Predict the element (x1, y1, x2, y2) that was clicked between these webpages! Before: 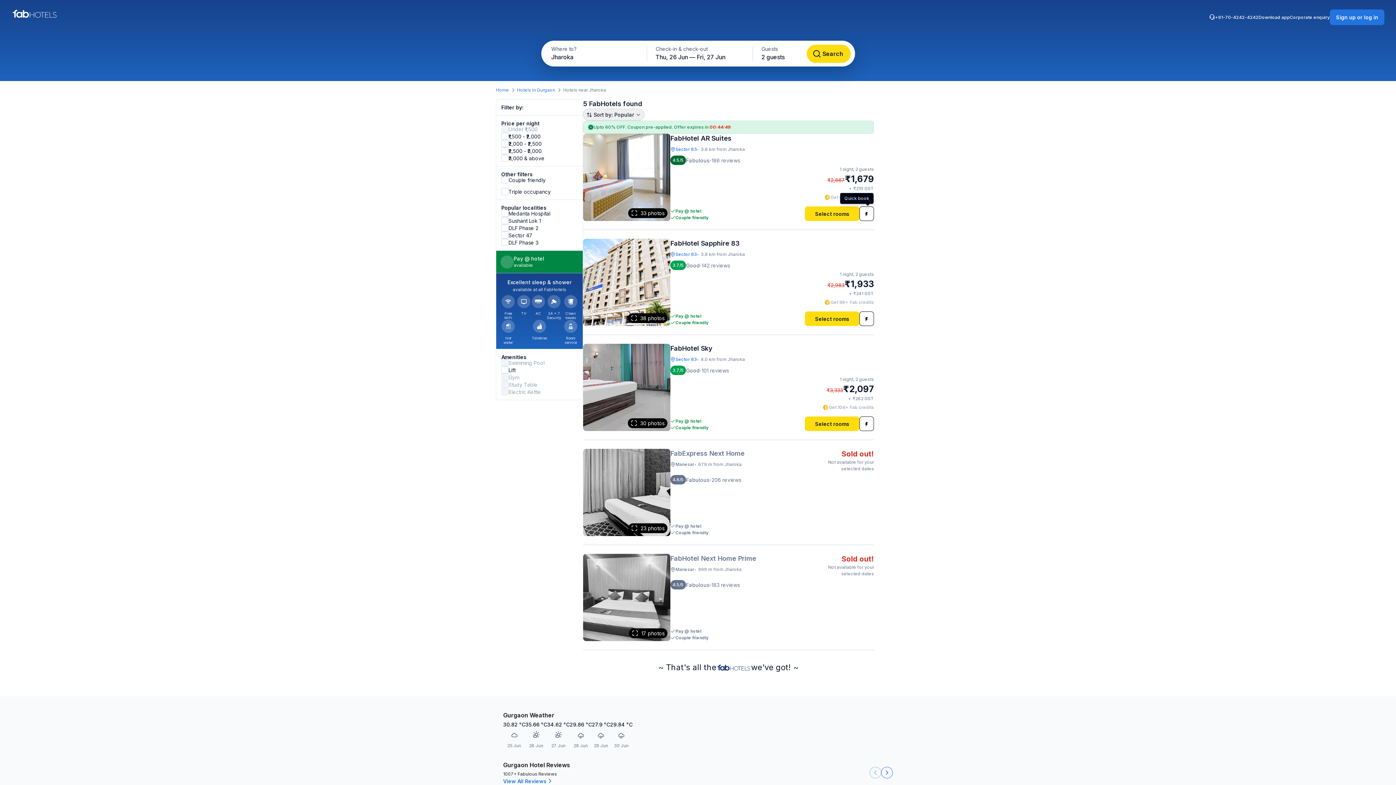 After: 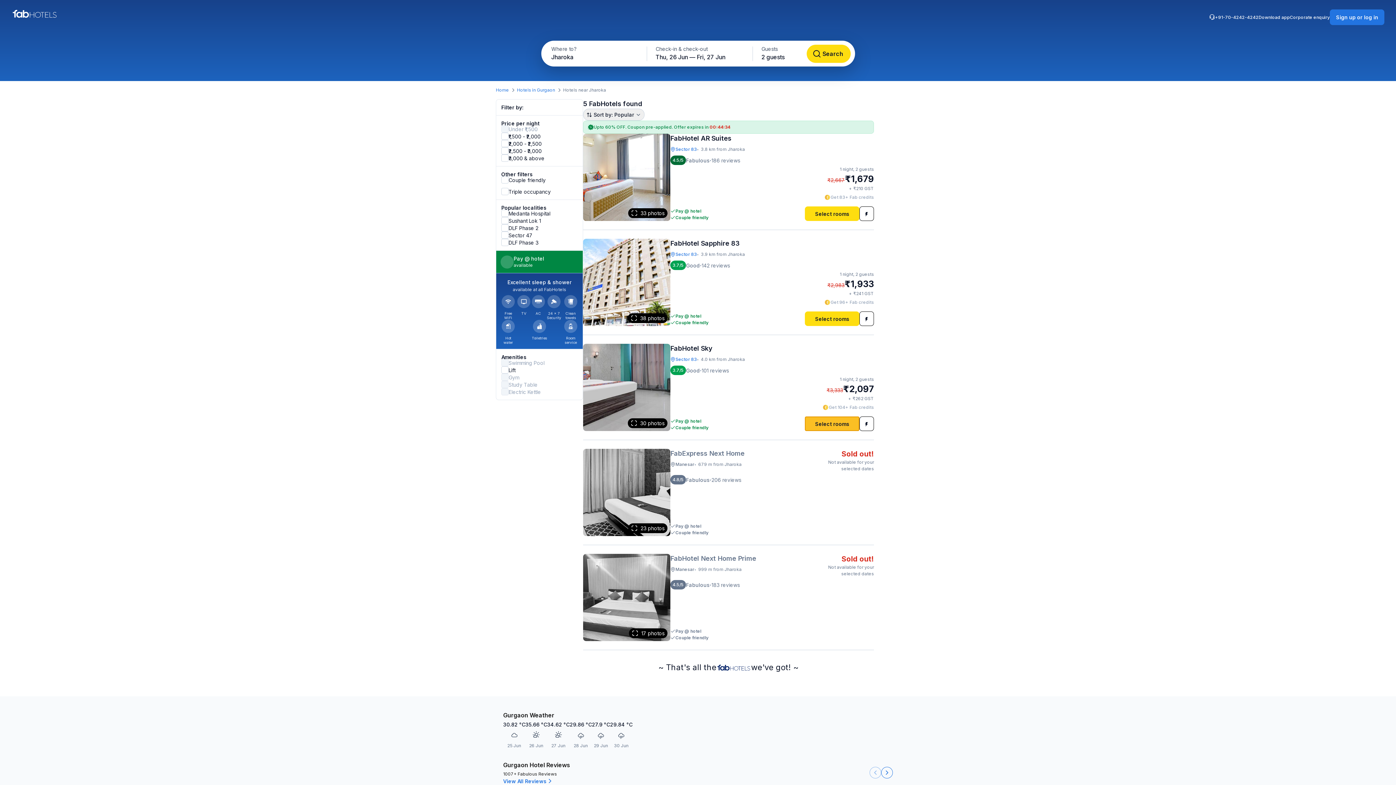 Action: bbox: (805, 416, 859, 431) label: Select rooms